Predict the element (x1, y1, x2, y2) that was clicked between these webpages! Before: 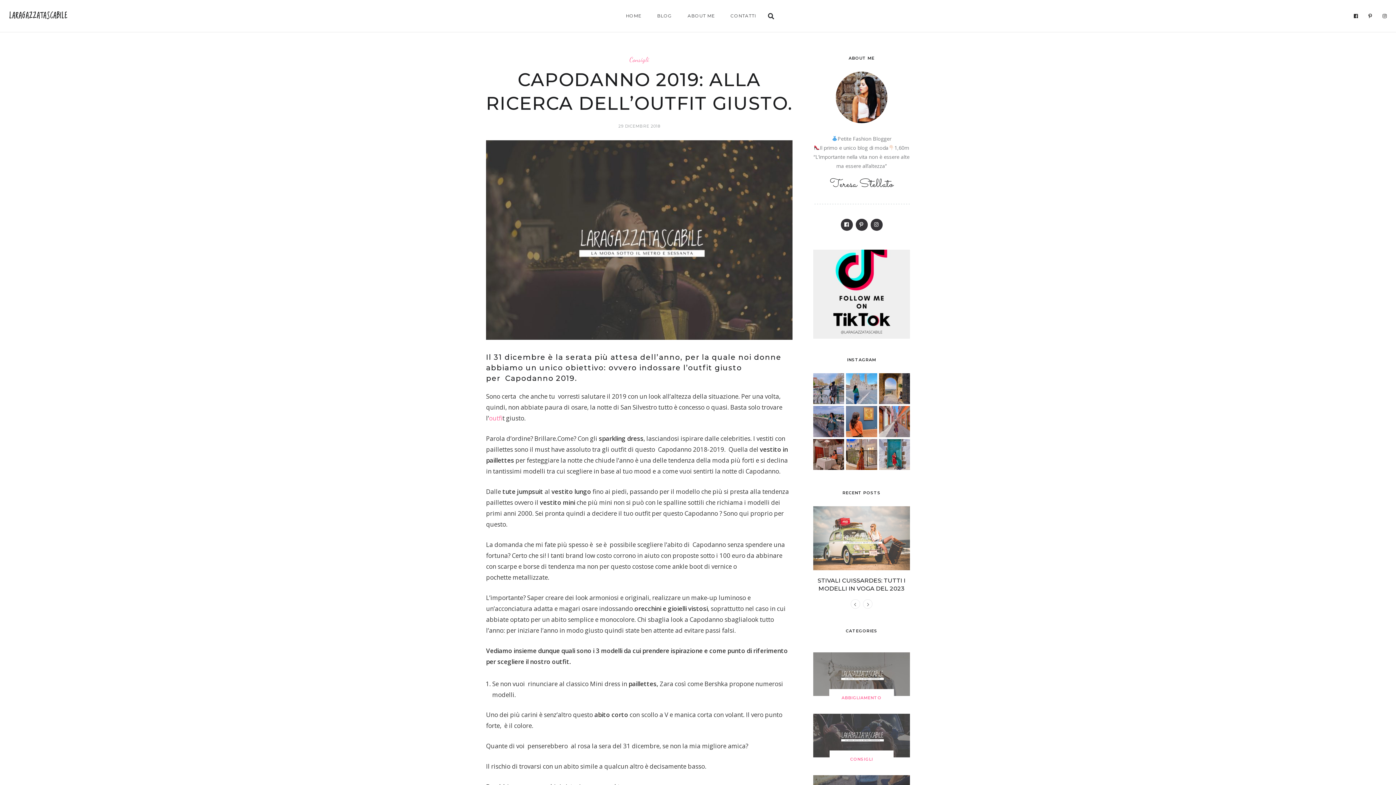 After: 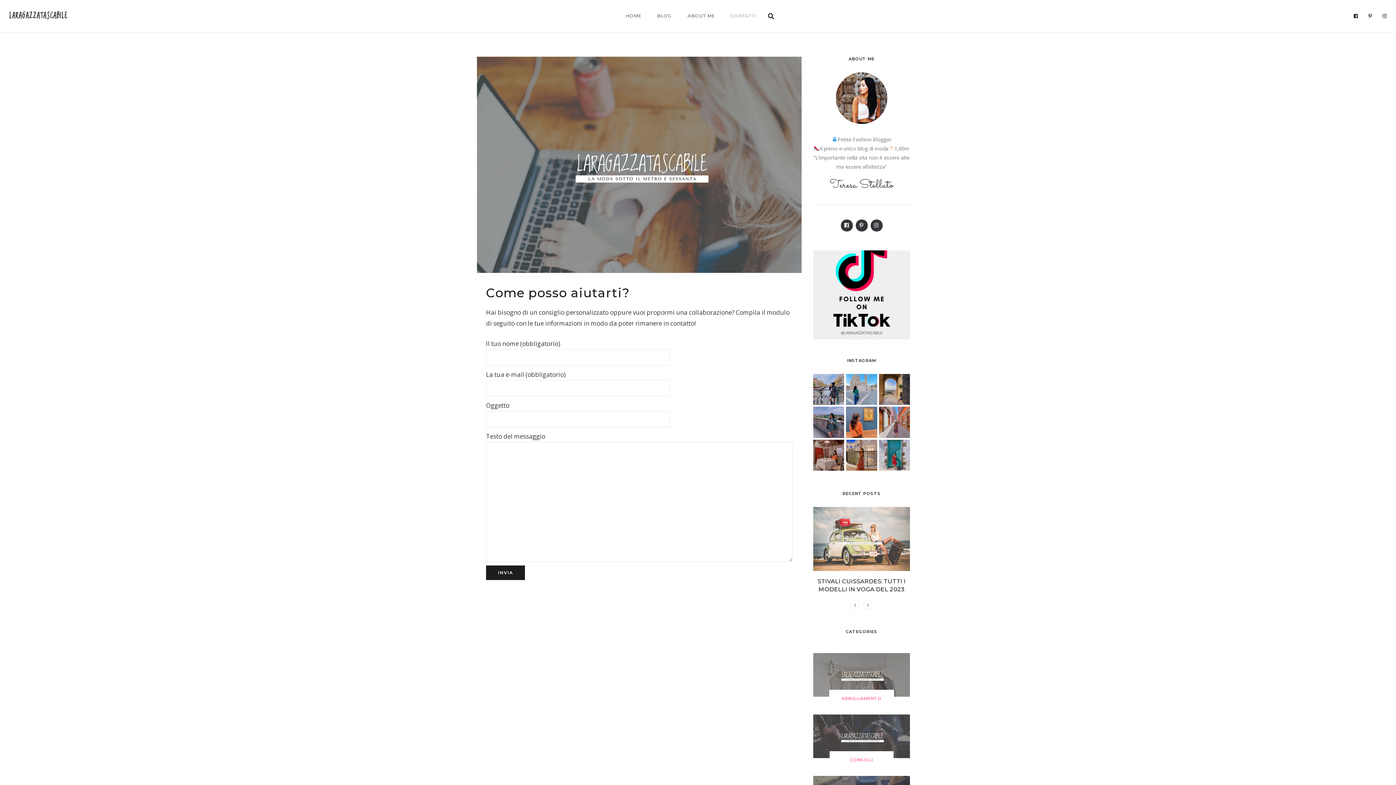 Action: label: CONTATTI bbox: (723, 8, 764, 23)